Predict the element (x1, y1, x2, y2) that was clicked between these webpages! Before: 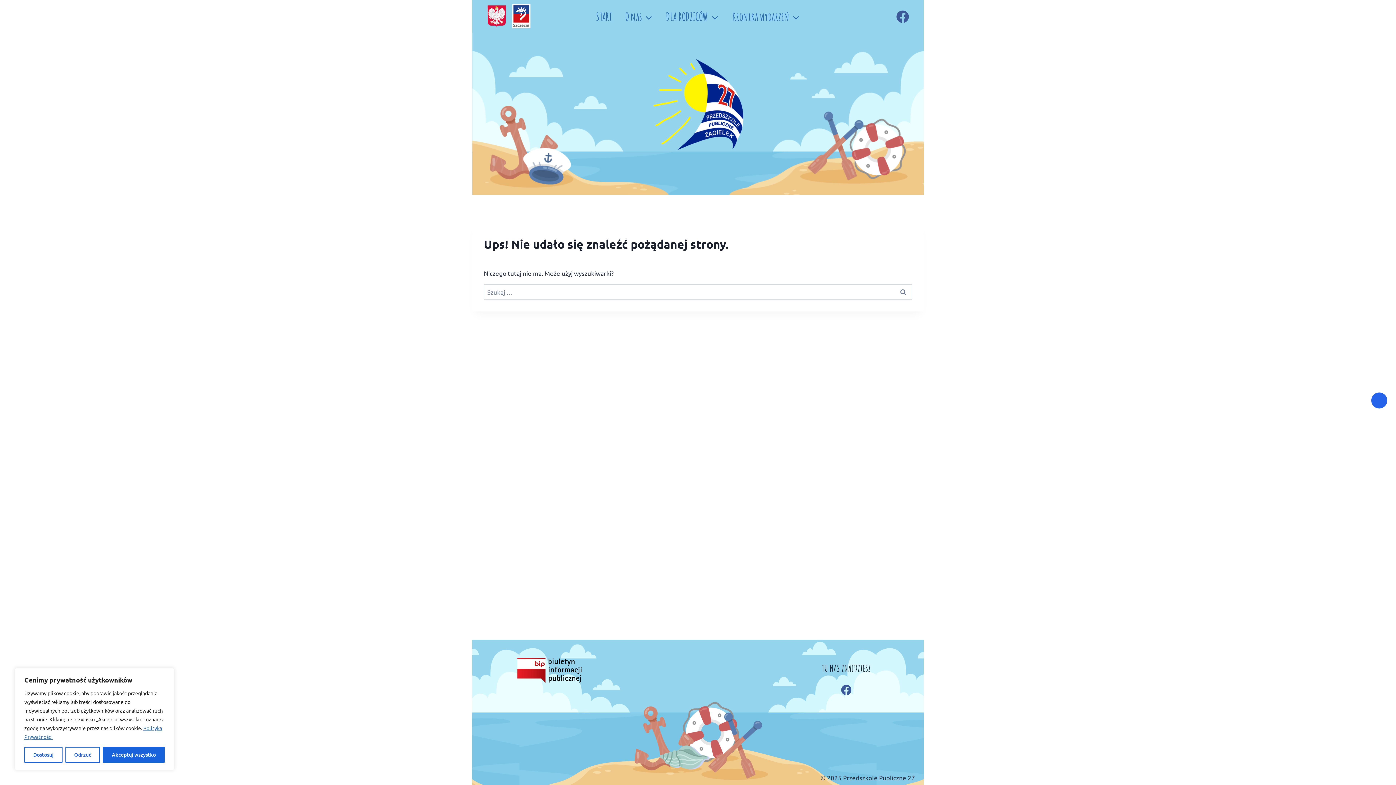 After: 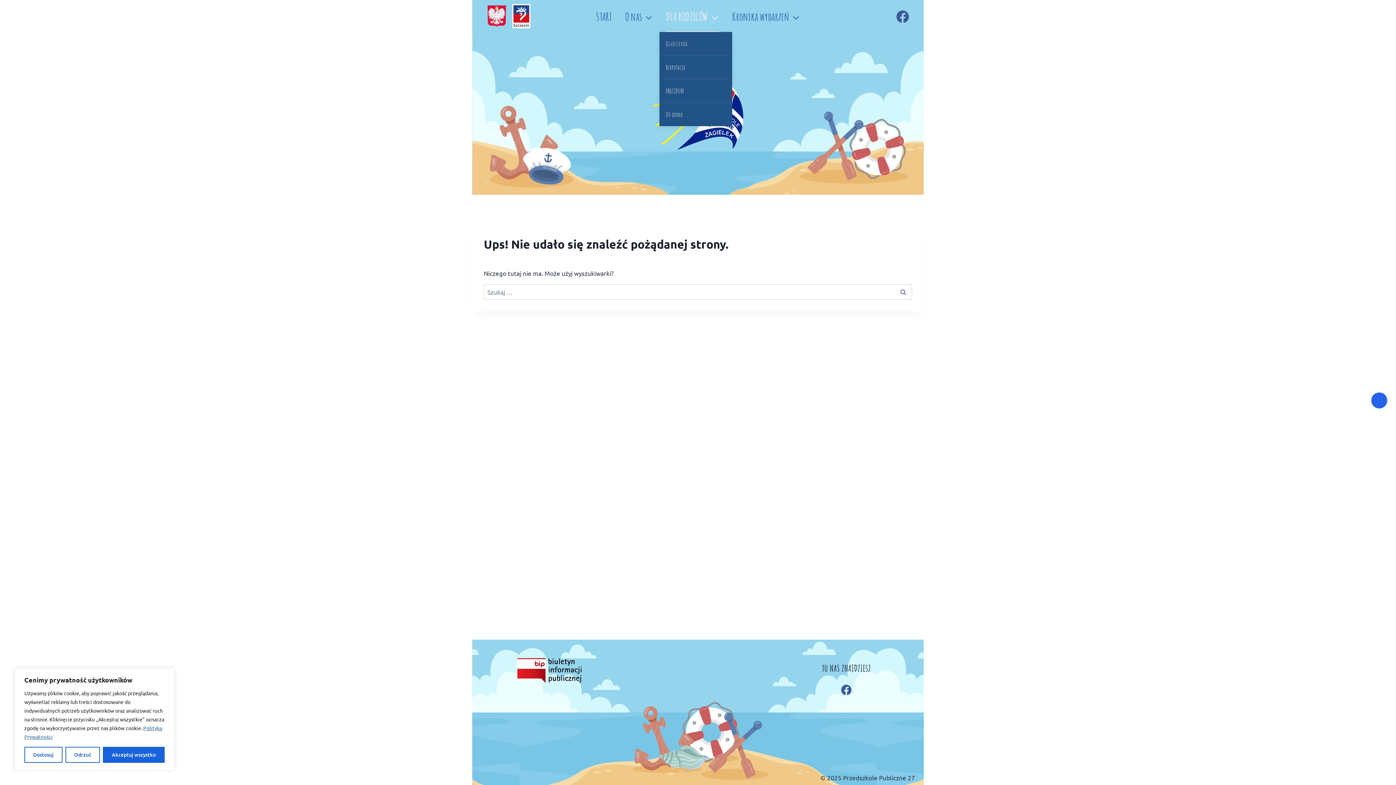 Action: bbox: (659, 1, 725, 31) label: DLA RODZICÓW